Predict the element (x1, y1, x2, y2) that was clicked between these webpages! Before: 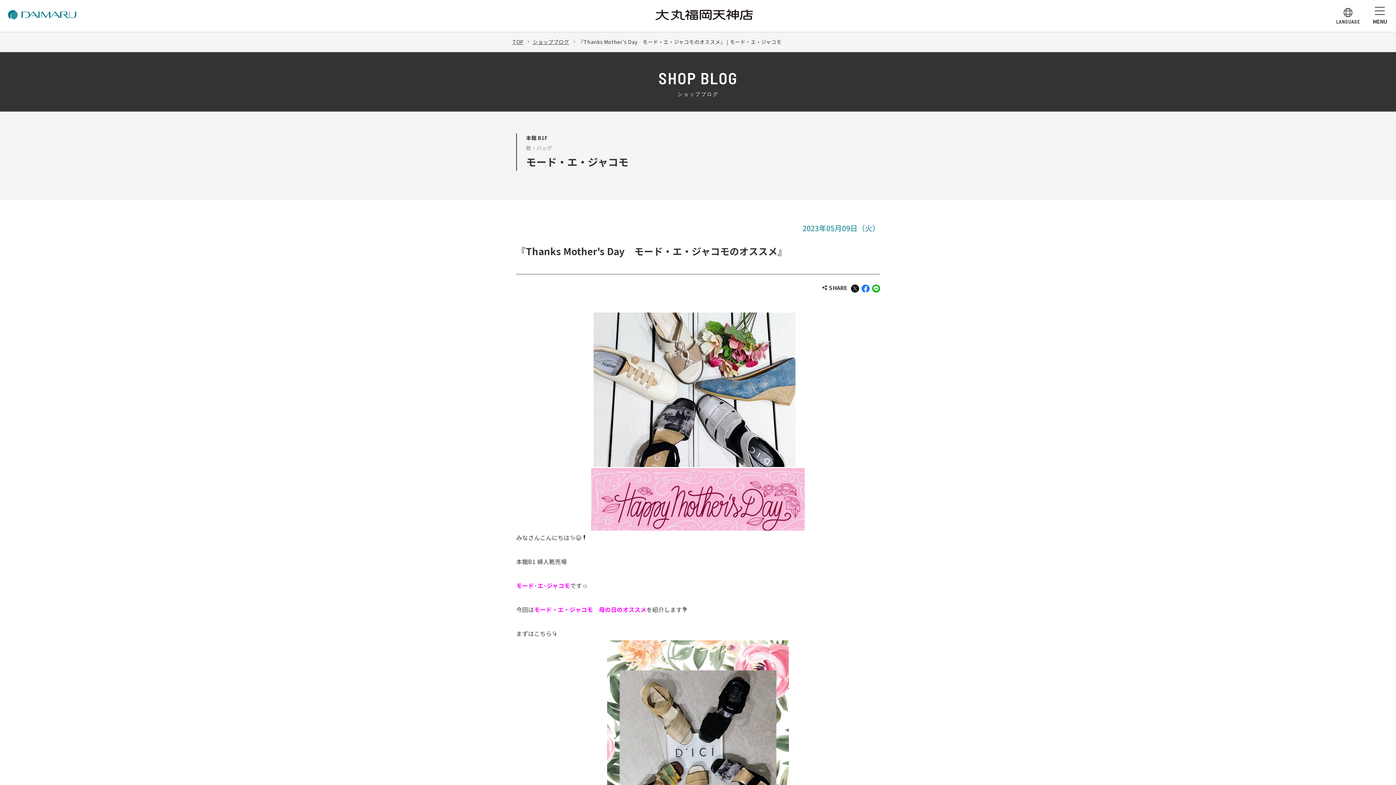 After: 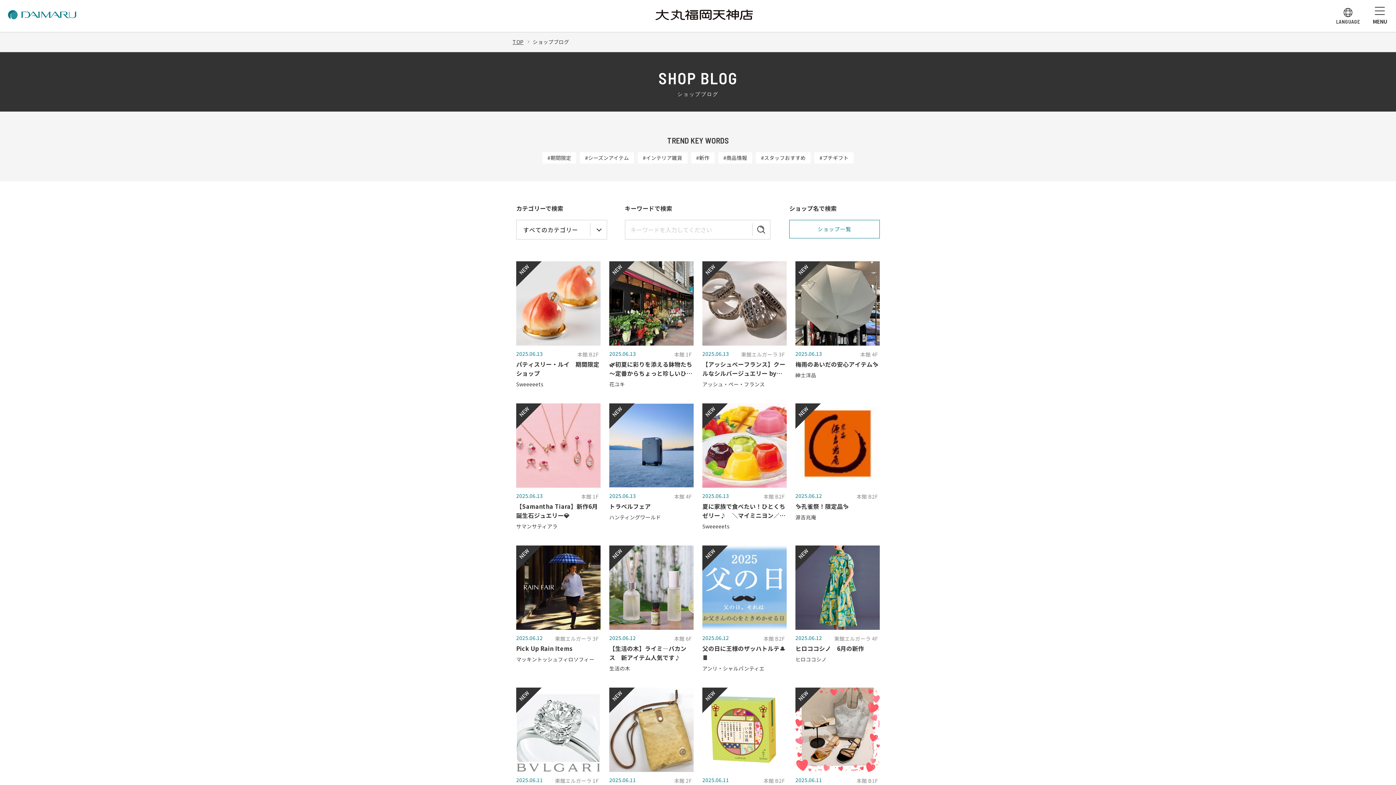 Action: label: ショップブログ bbox: (532, 38, 569, 45)